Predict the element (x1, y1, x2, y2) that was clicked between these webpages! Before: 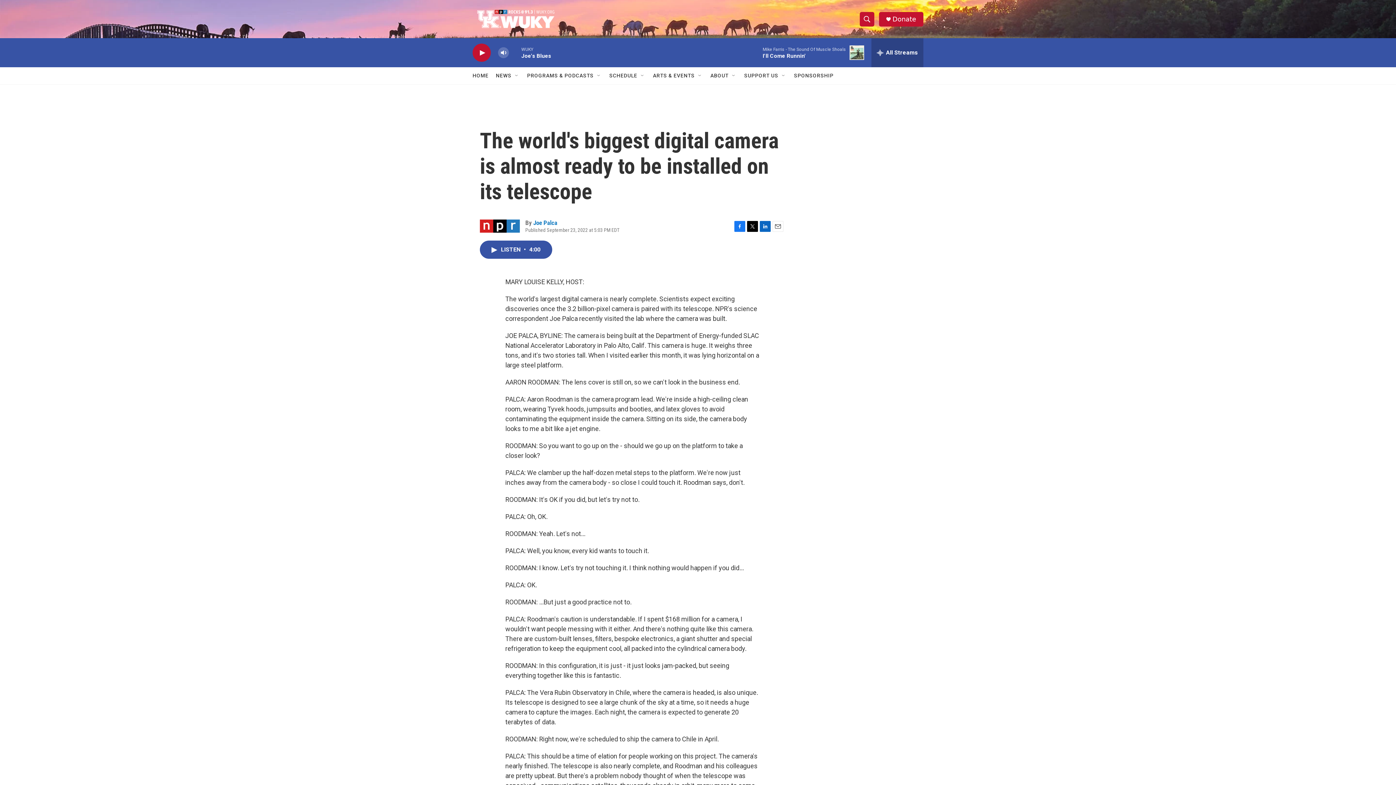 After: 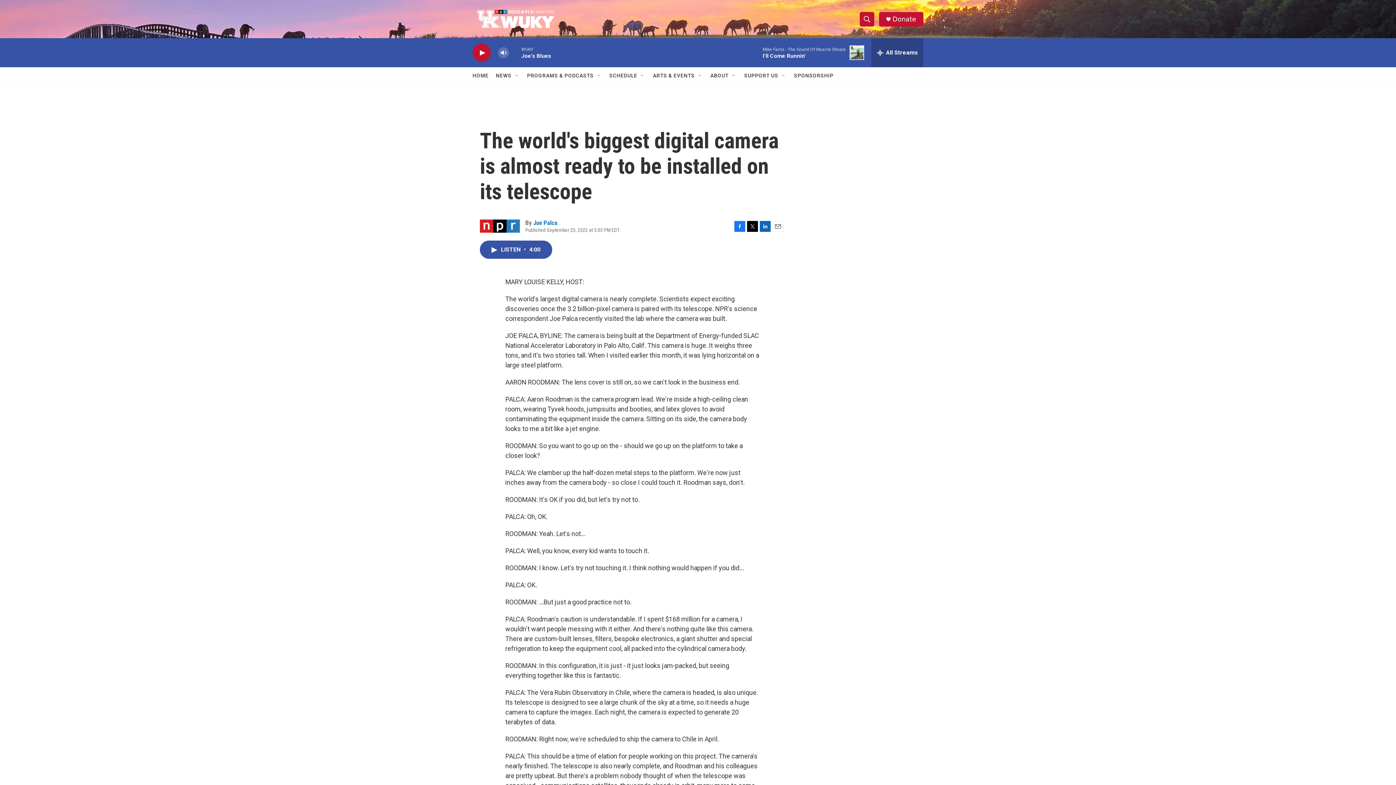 Action: bbox: (760, 220, 770, 231) label: LinkedIn